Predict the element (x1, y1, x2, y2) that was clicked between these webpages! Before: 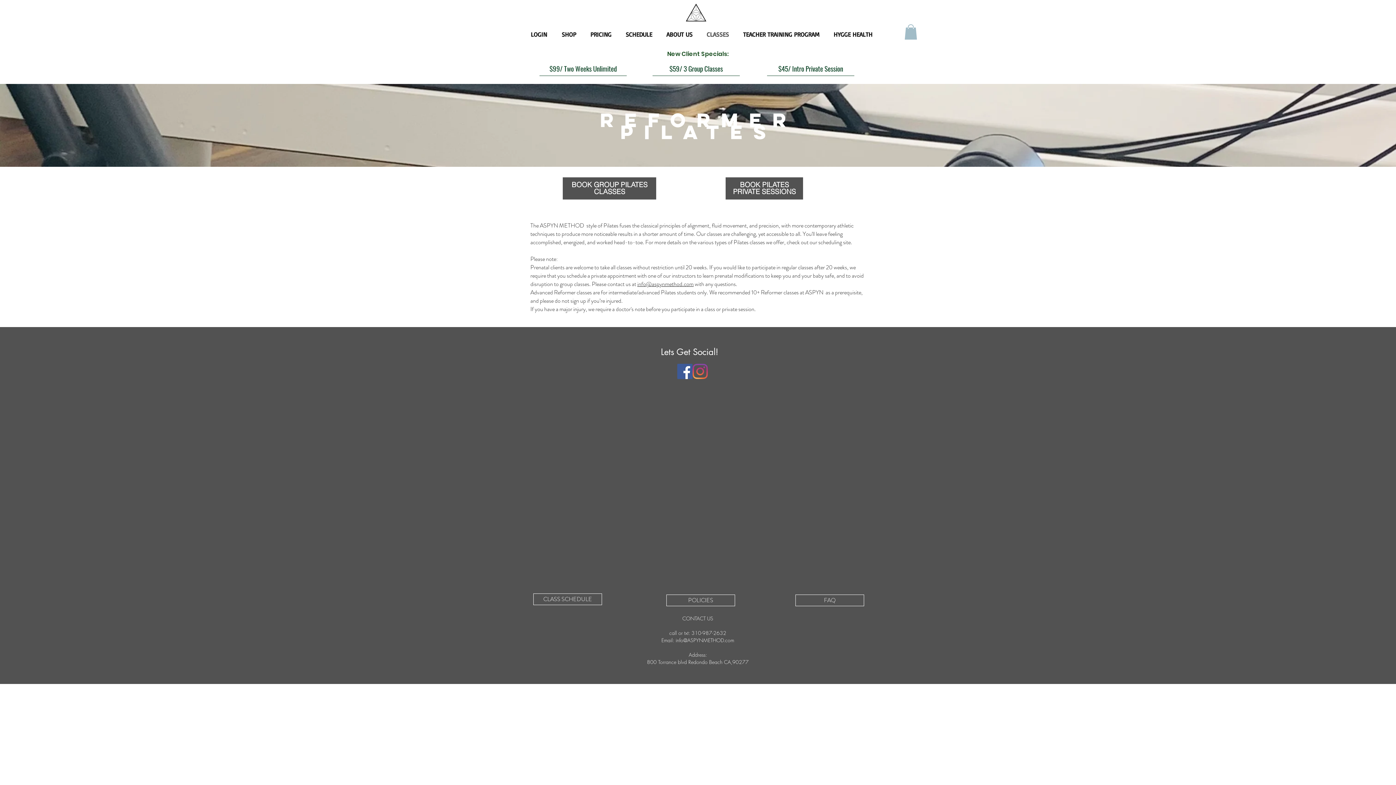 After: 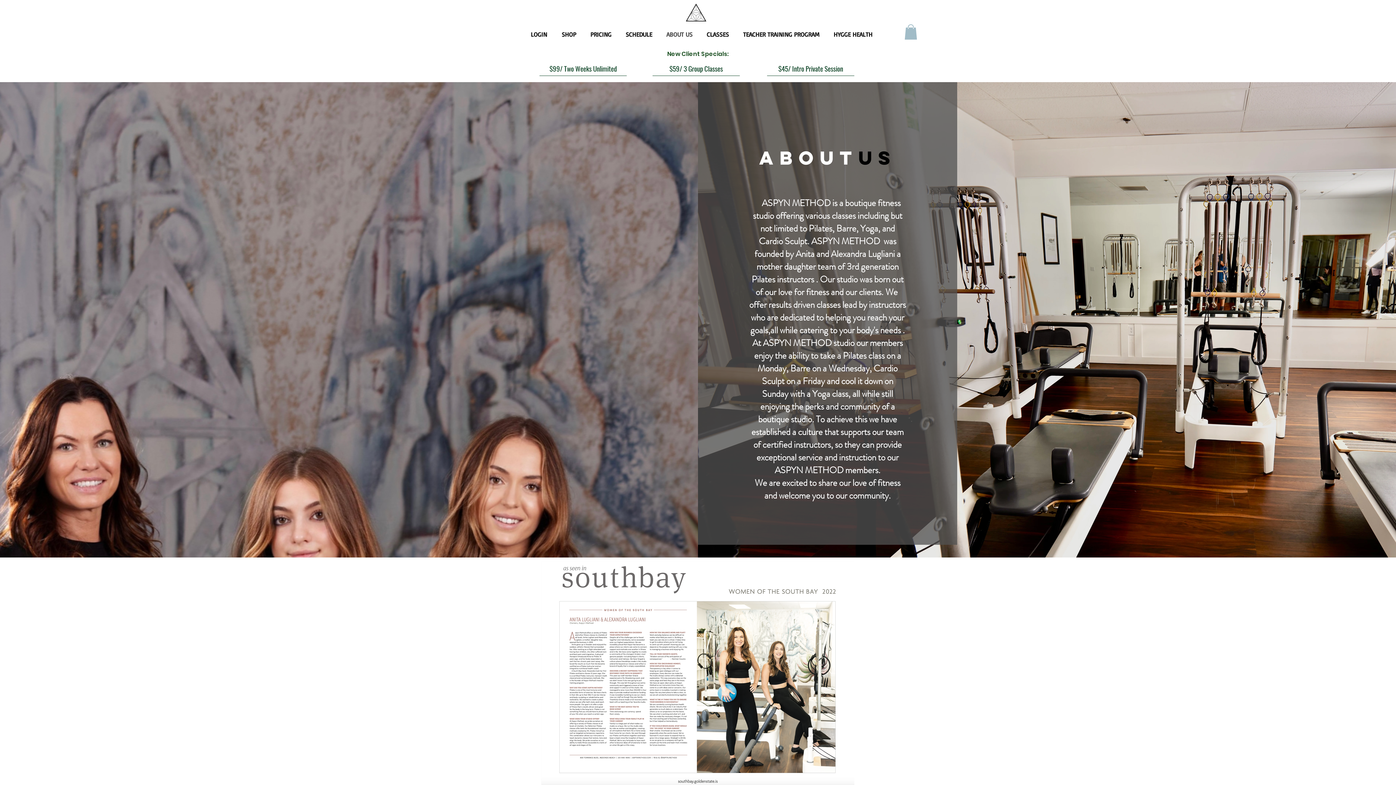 Action: label: ABOUT US bbox: (656, 26, 696, 42)